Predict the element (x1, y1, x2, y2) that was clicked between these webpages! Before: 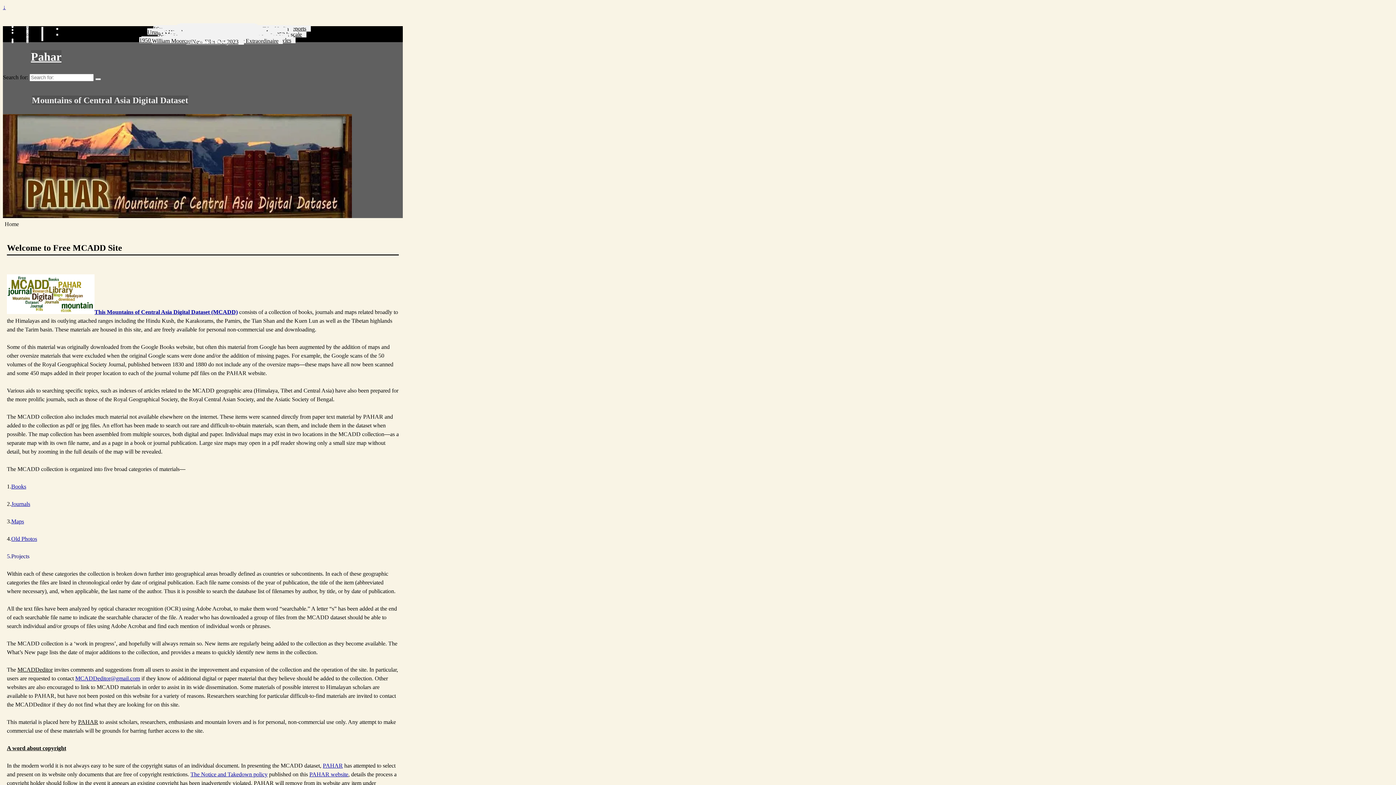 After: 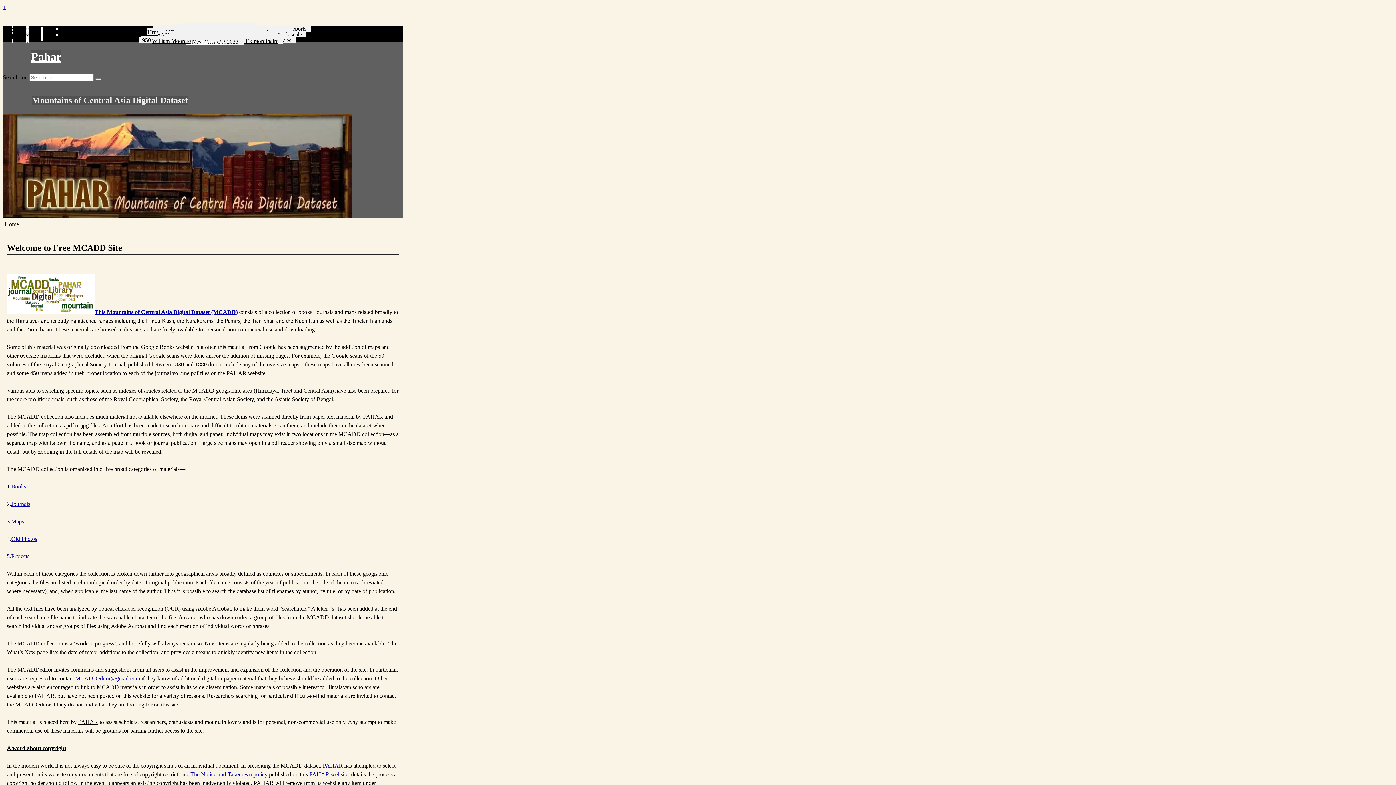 Action: label: This Mountains of Central Asia Digital Dataset (MCADD) bbox: (94, 309, 237, 315)